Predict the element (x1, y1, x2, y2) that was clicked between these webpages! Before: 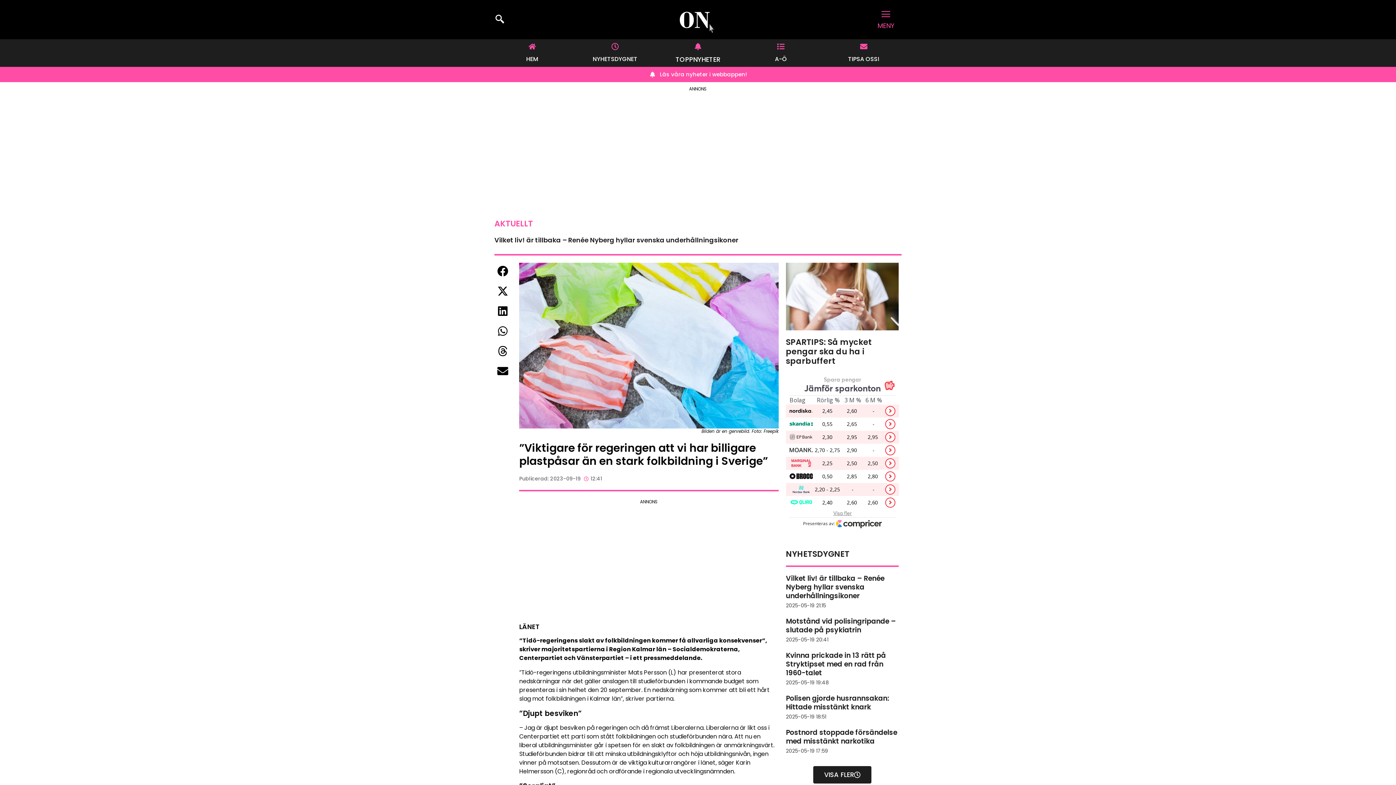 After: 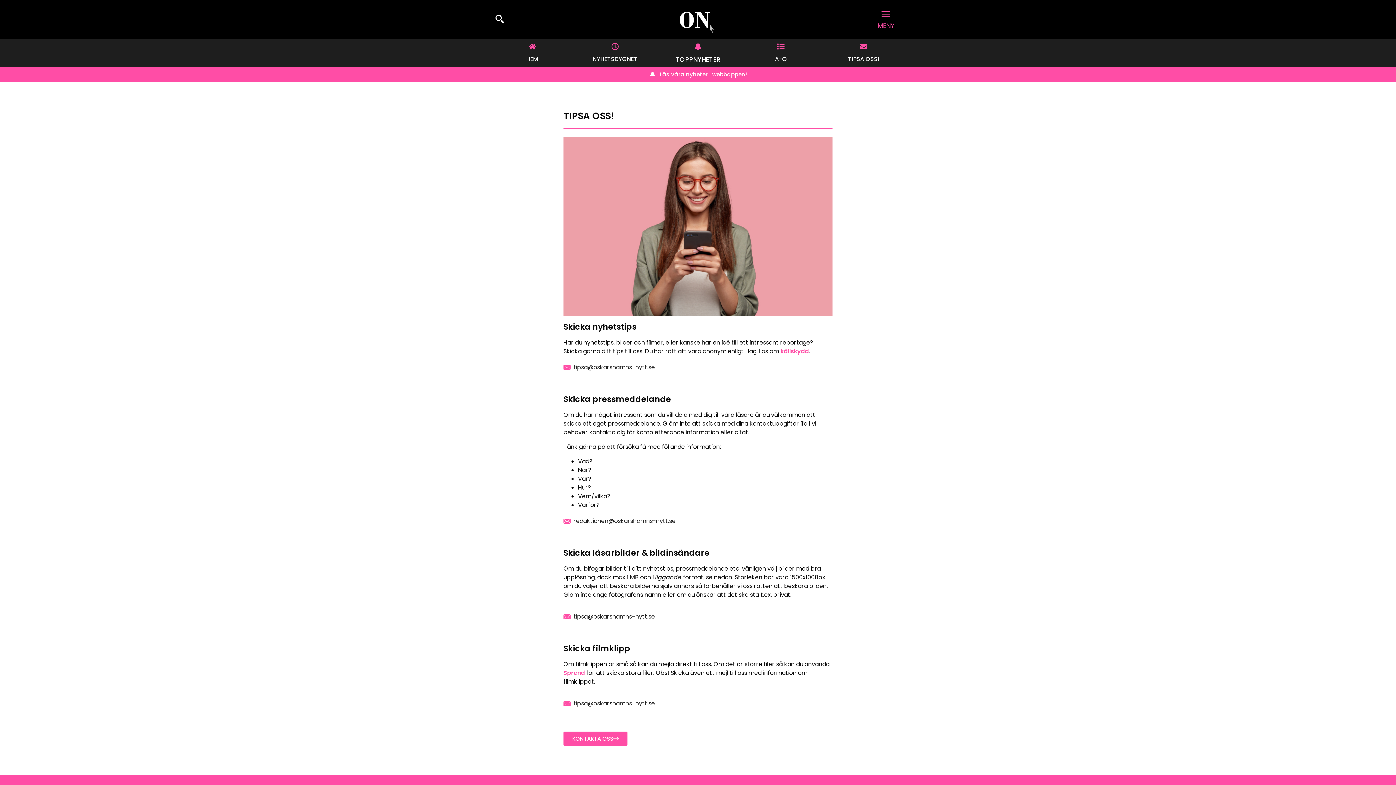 Action: bbox: (860, 42, 867, 50) label: Tipsa oss!